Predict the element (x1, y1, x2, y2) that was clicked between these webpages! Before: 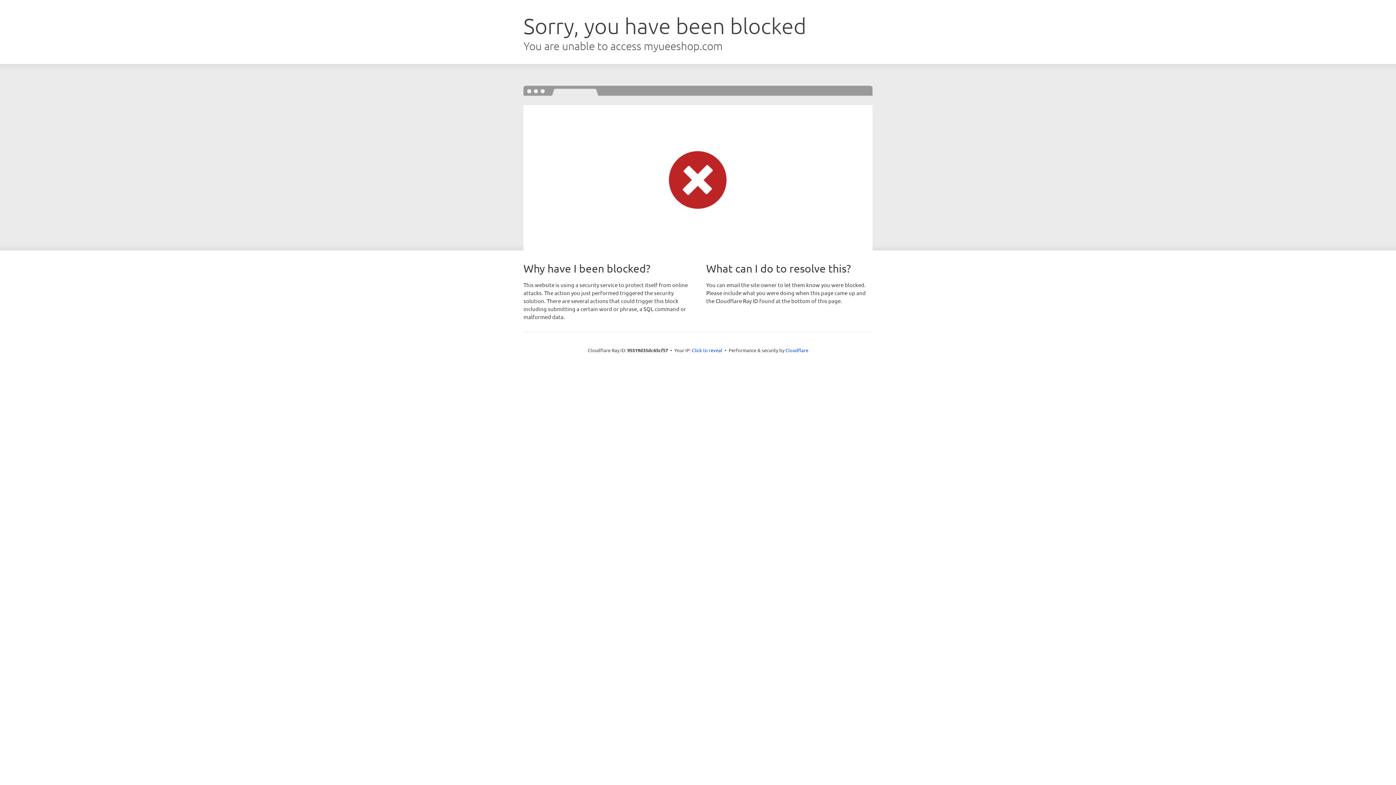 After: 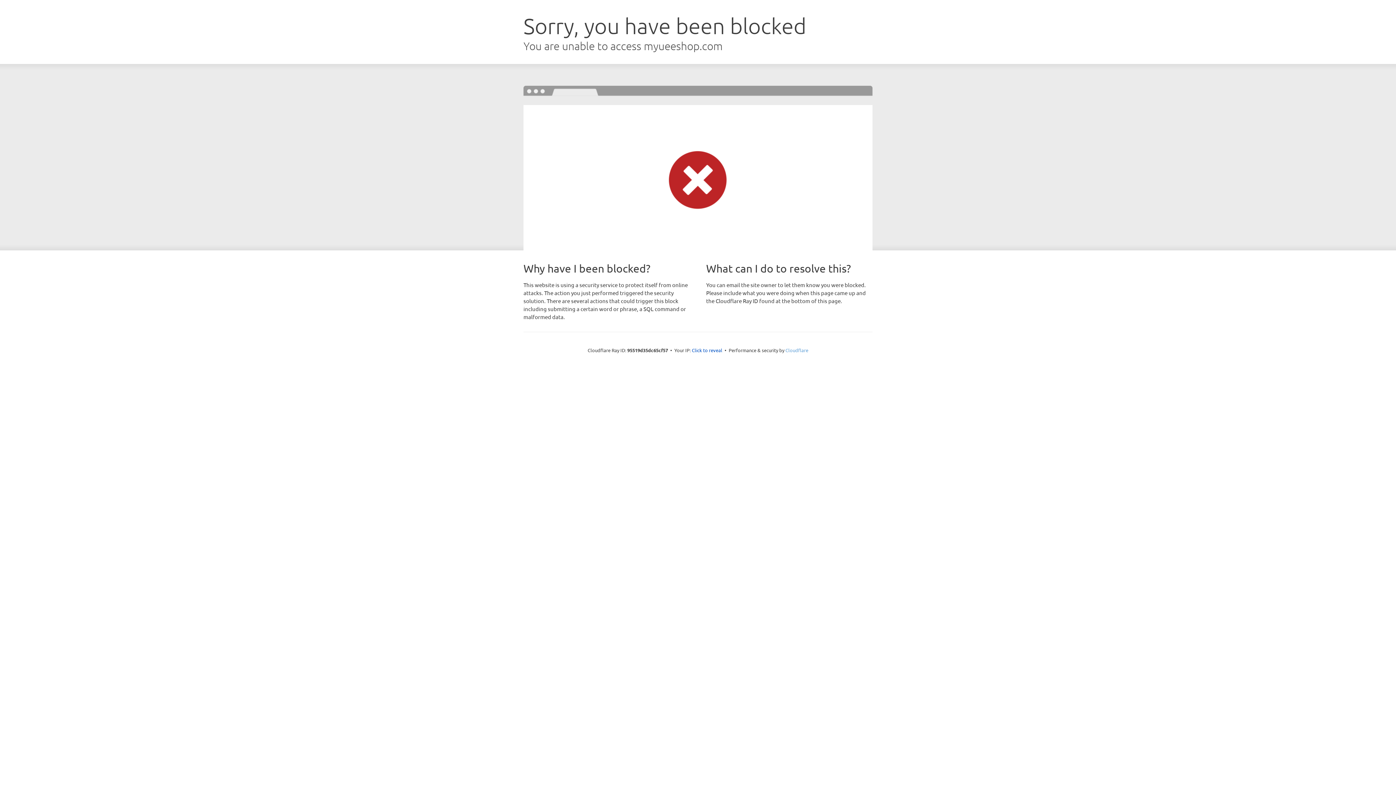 Action: bbox: (785, 347, 808, 353) label: Cloudflare